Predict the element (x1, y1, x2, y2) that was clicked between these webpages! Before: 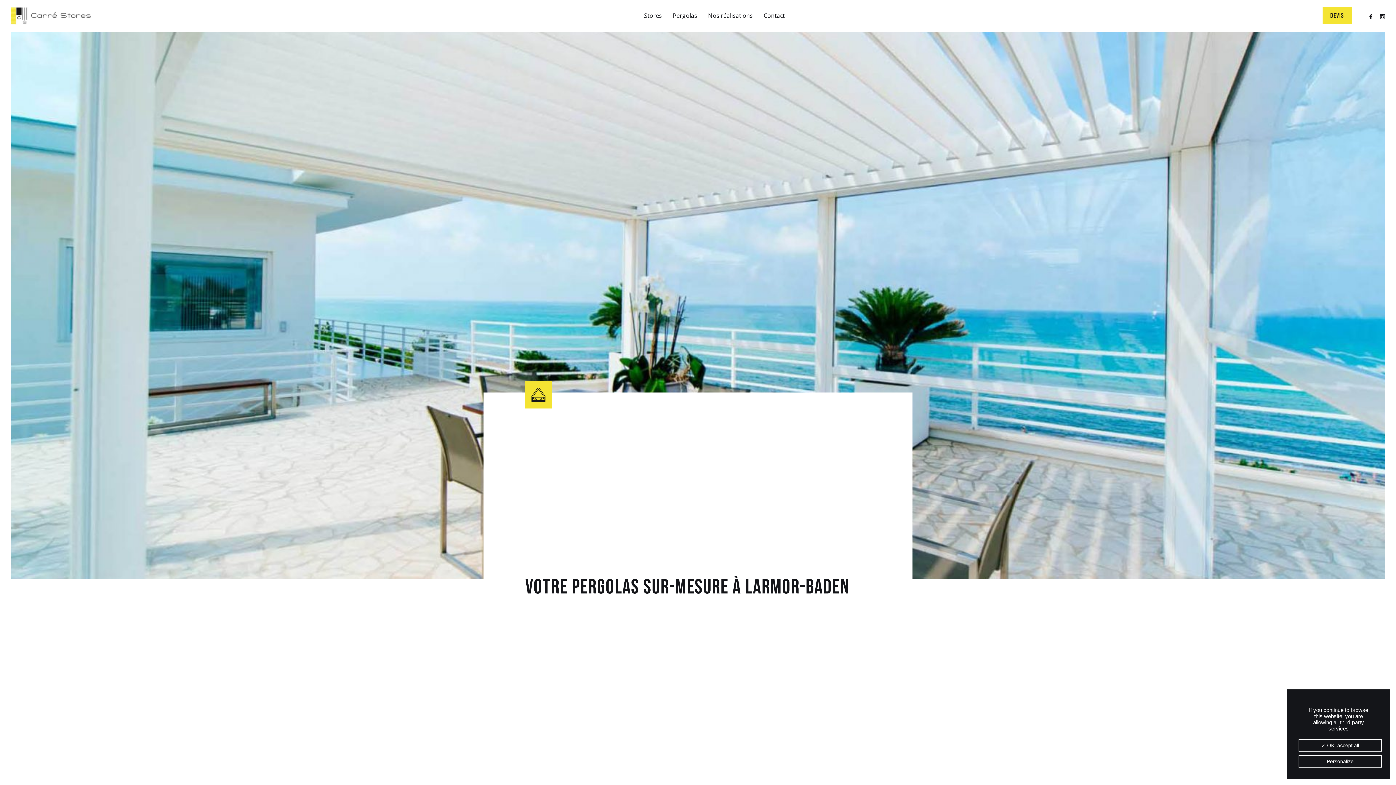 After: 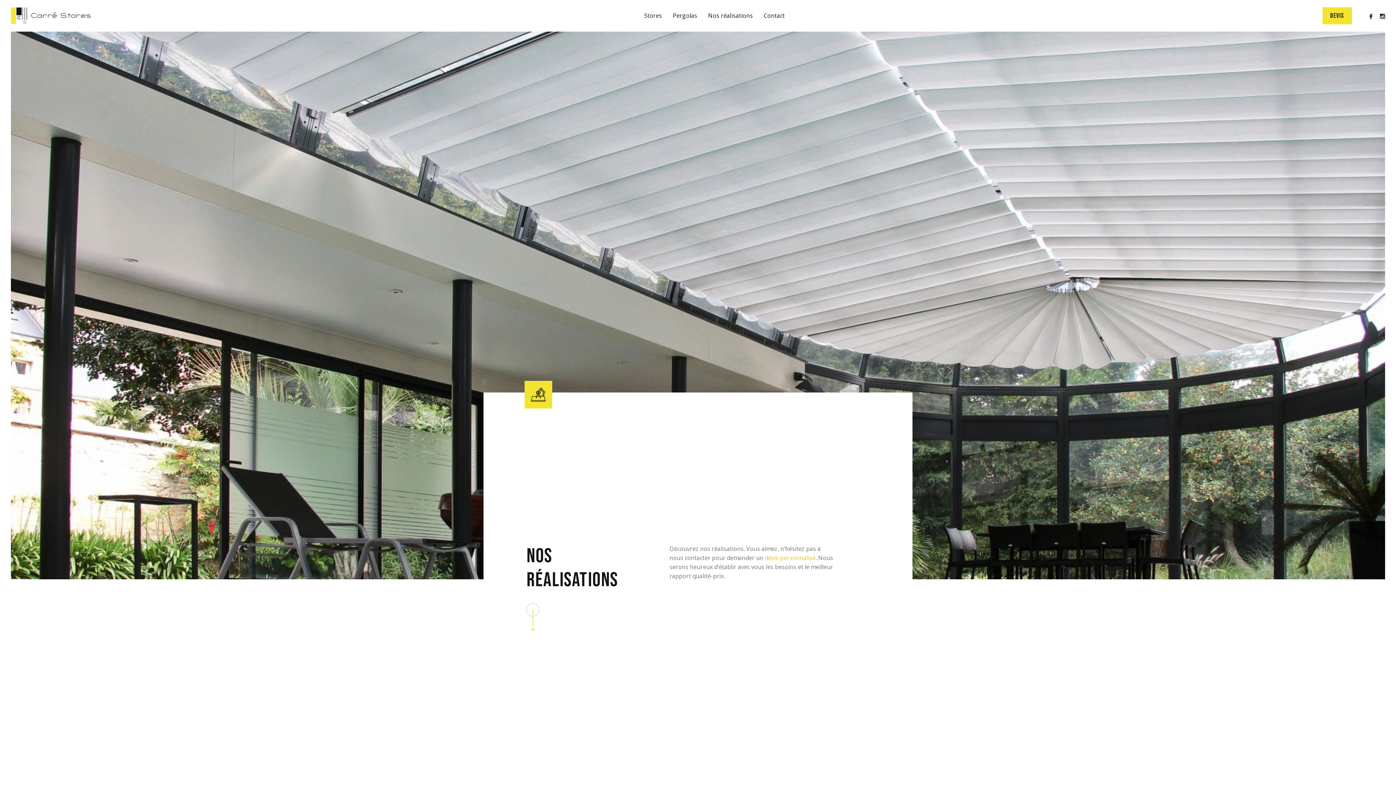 Action: bbox: (708, 8, 763, 23) label: Nos réalisations